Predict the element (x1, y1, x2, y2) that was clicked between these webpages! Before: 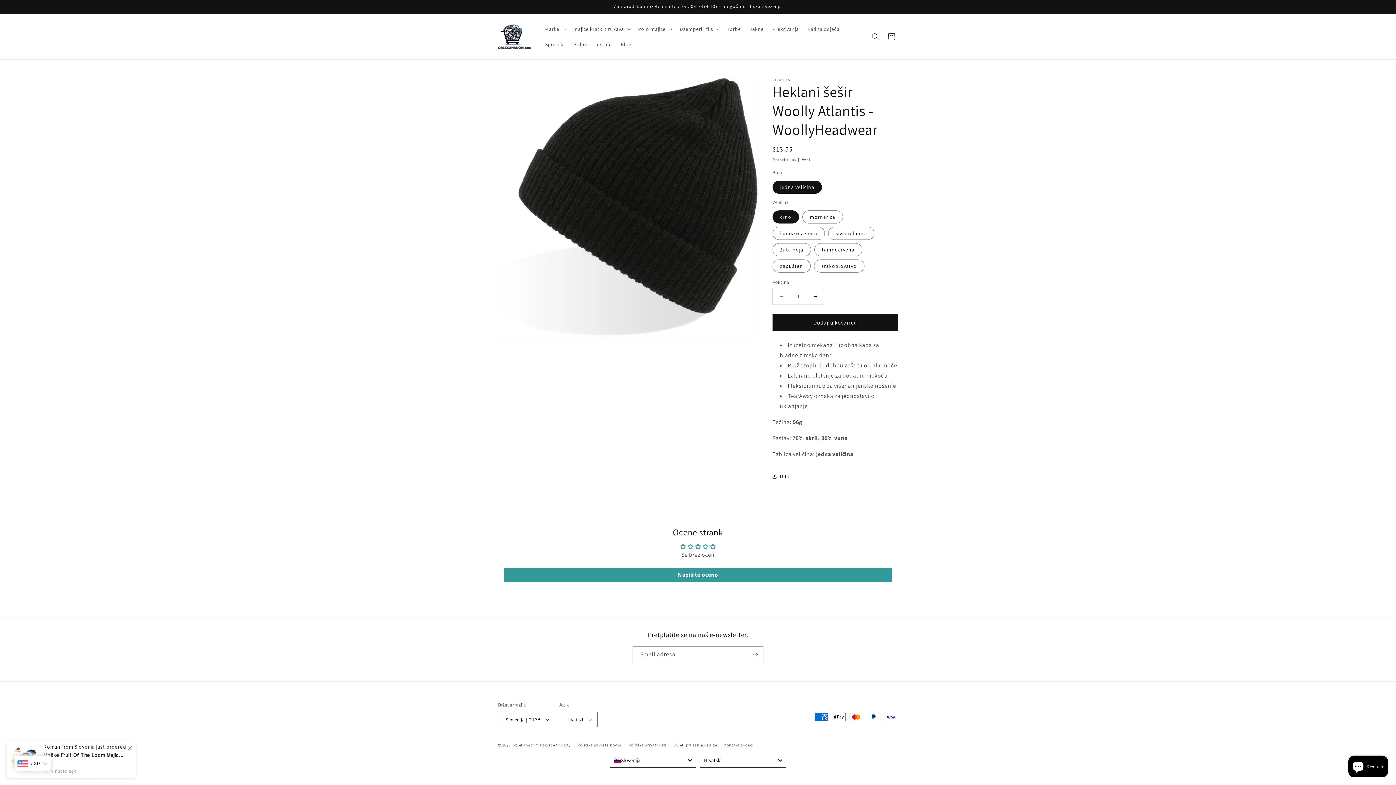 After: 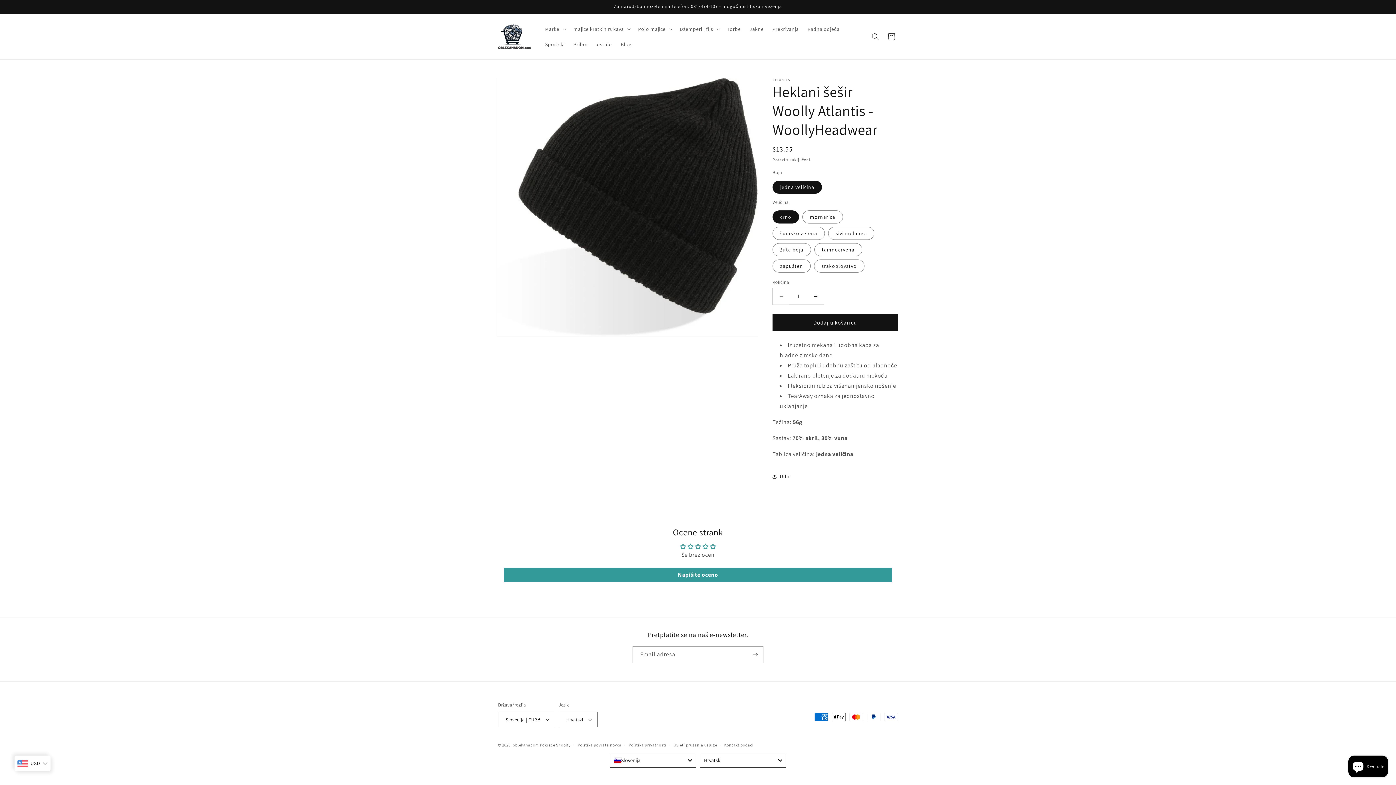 Action: bbox: (773, 288, 789, 305) label: Smanjujete količinu za proizvod Heklani šešir Woolly Atlantis - WoollyHeadwear